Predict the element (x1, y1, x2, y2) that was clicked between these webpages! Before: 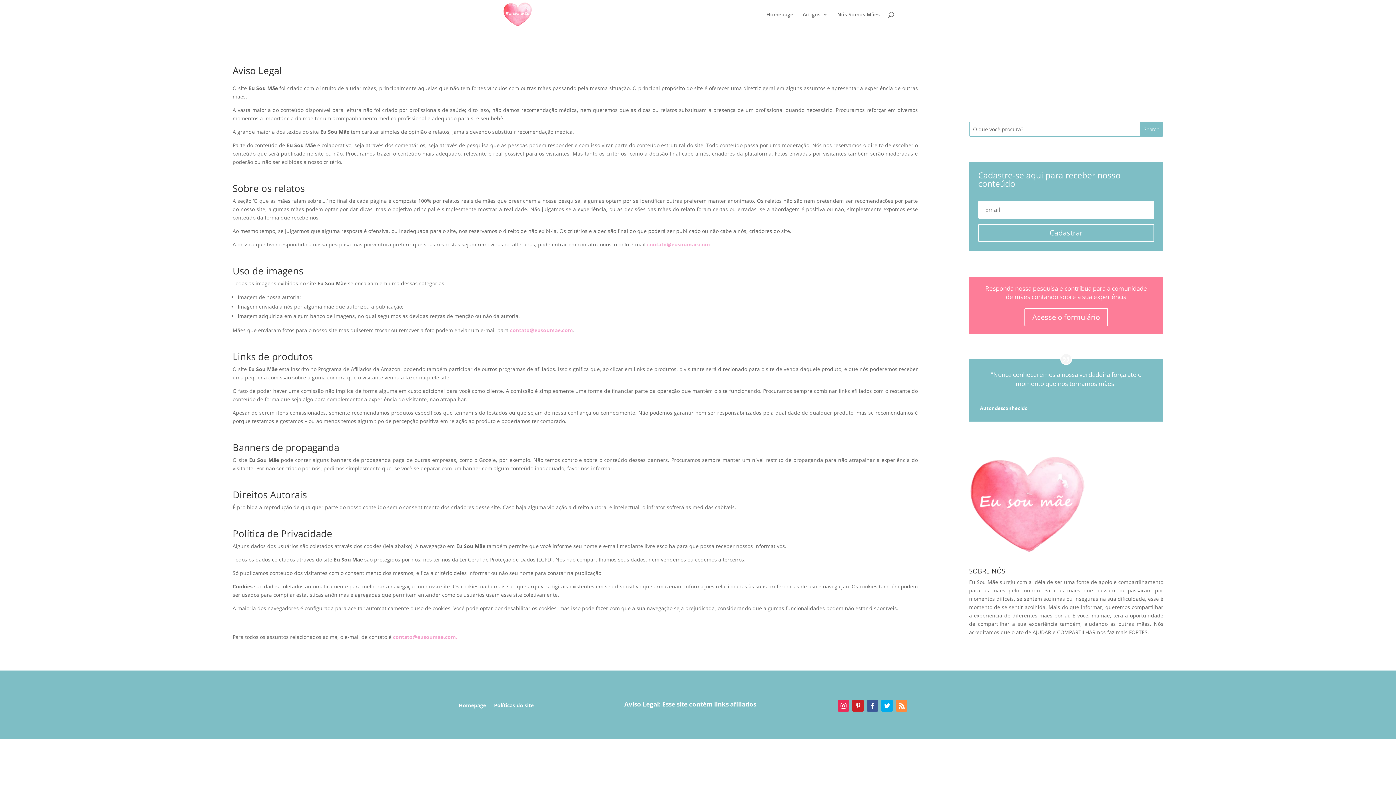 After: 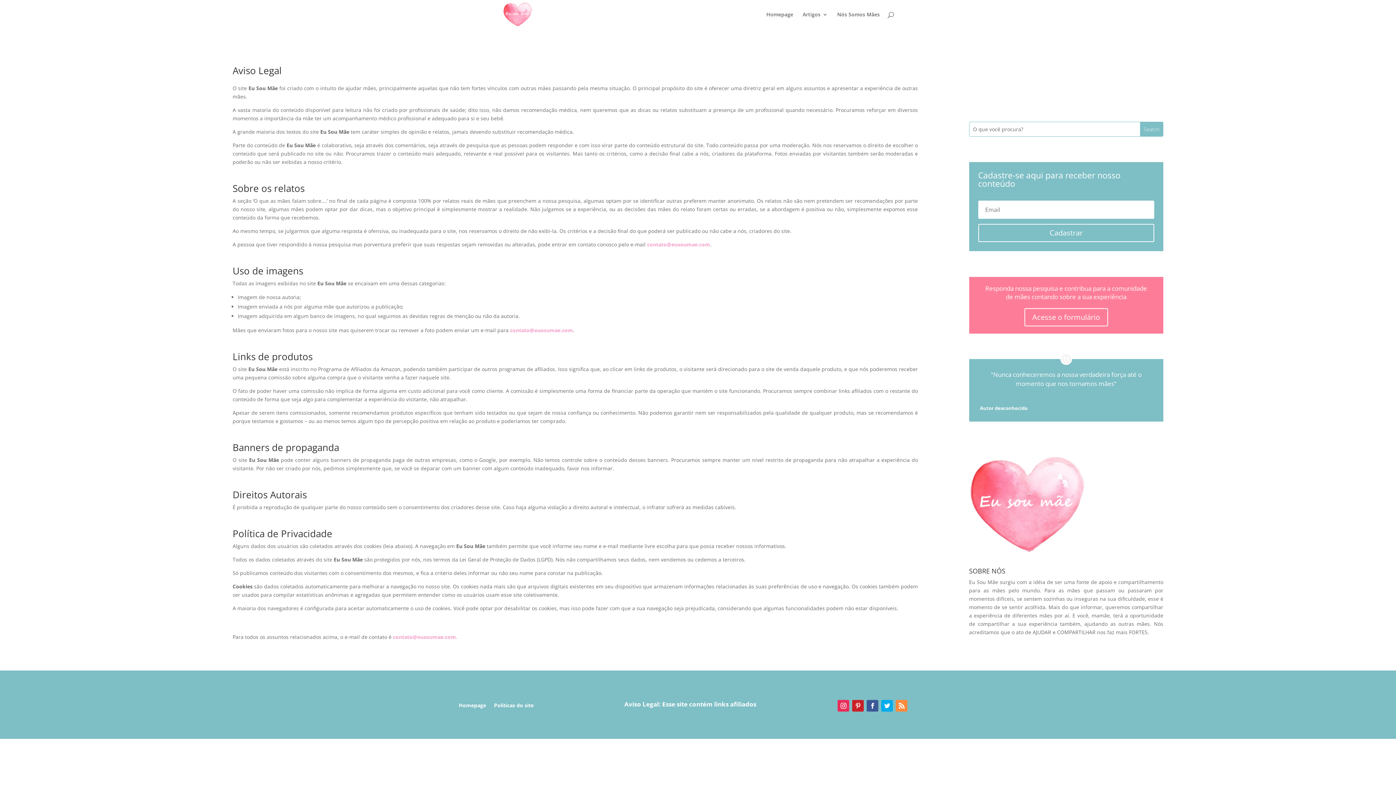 Action: label: contato@eusoumae.com. bbox: (393, 633, 457, 640)